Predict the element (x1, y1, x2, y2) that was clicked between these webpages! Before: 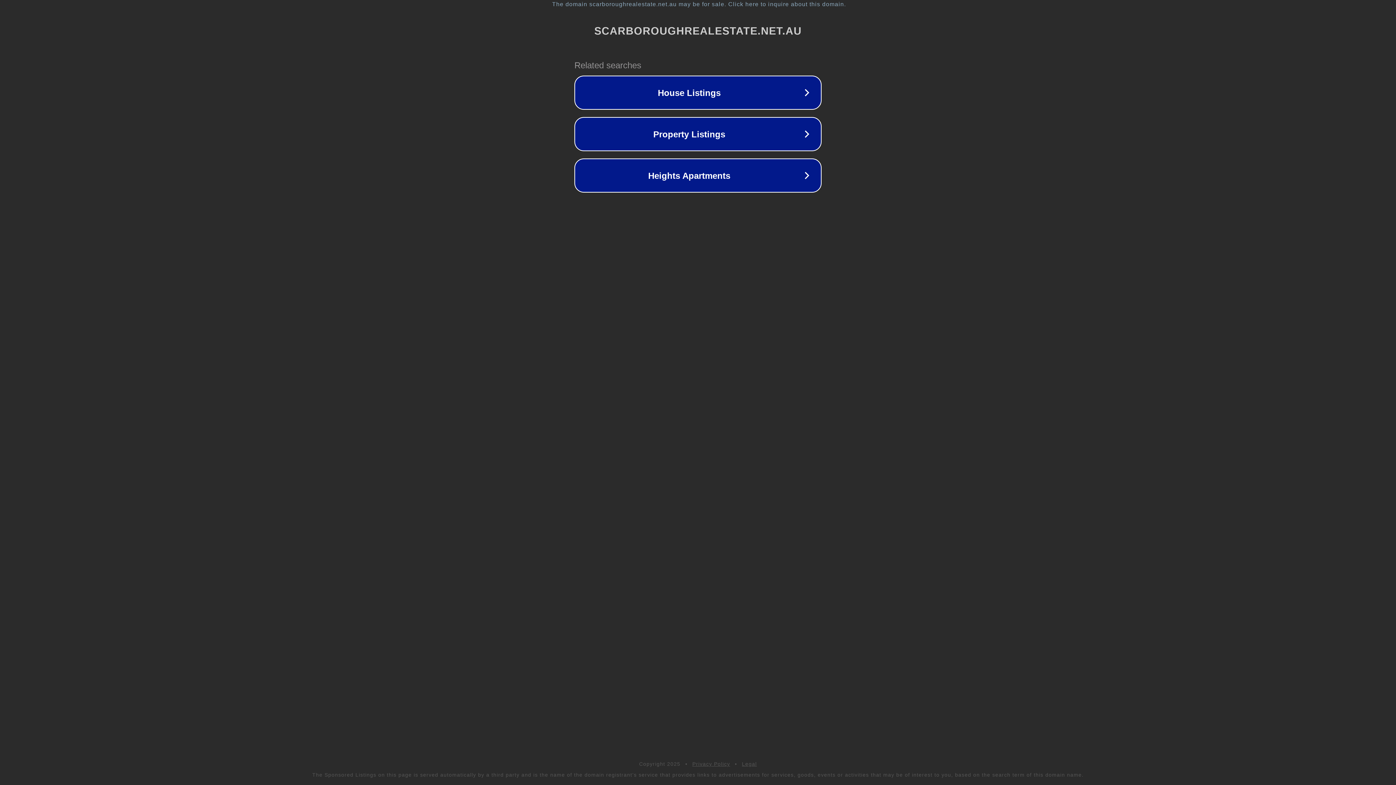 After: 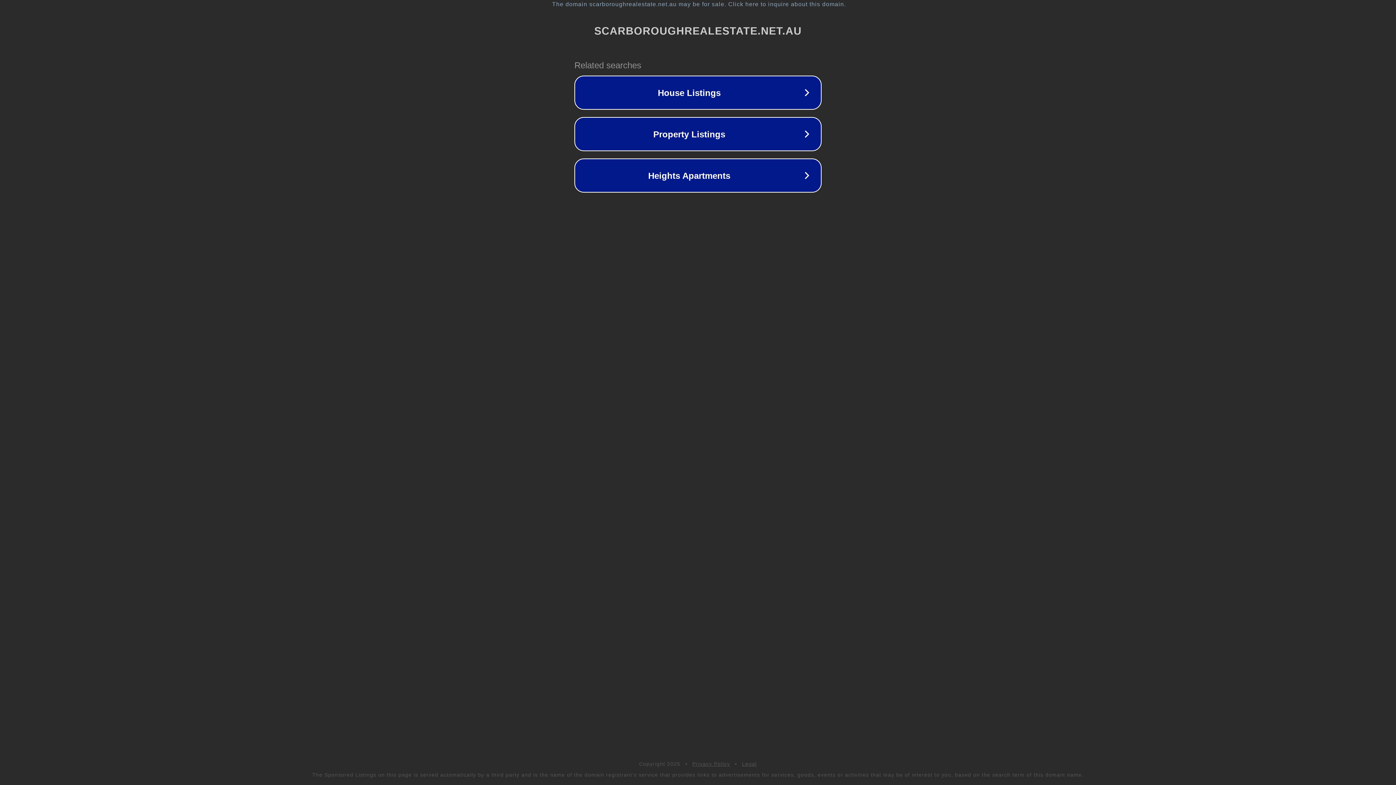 Action: bbox: (692, 761, 730, 767) label: Privacy Policy